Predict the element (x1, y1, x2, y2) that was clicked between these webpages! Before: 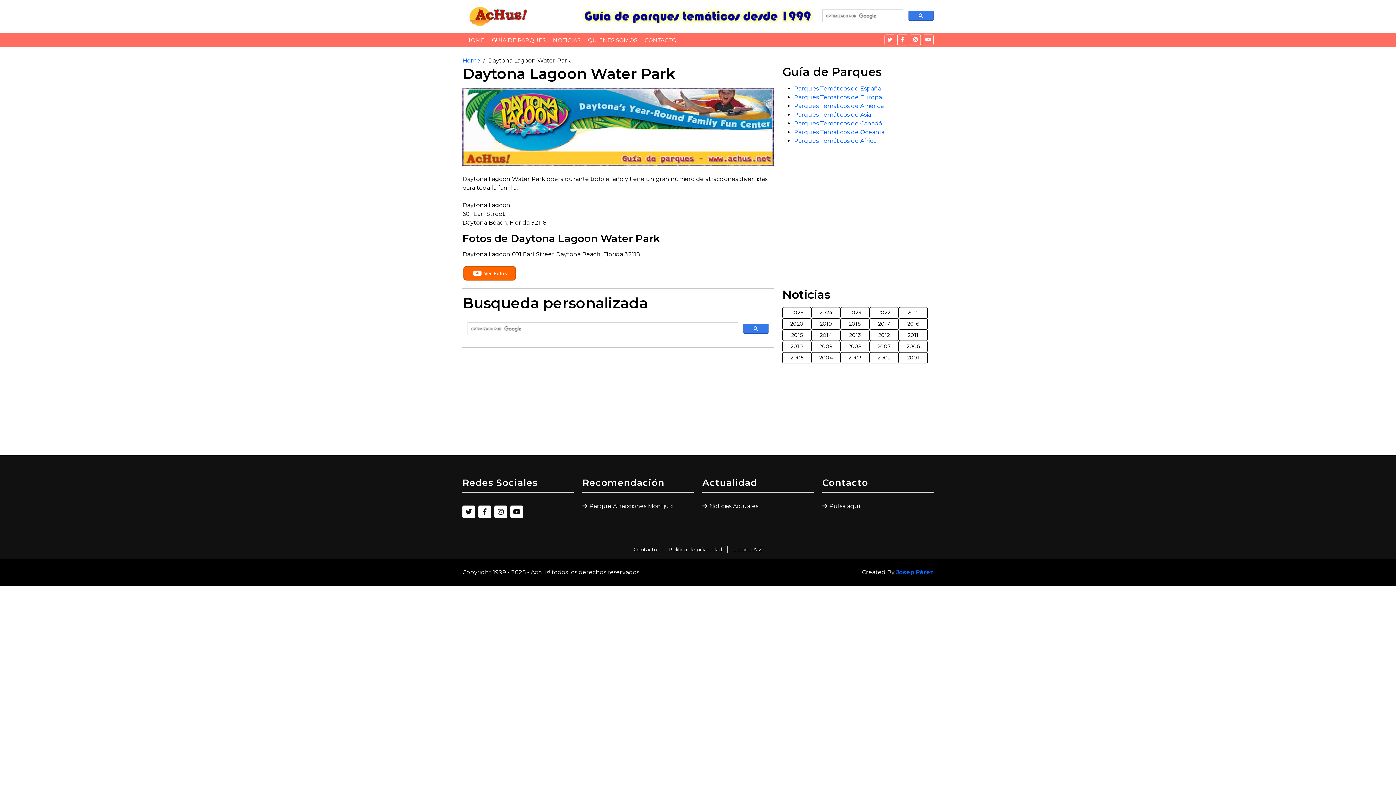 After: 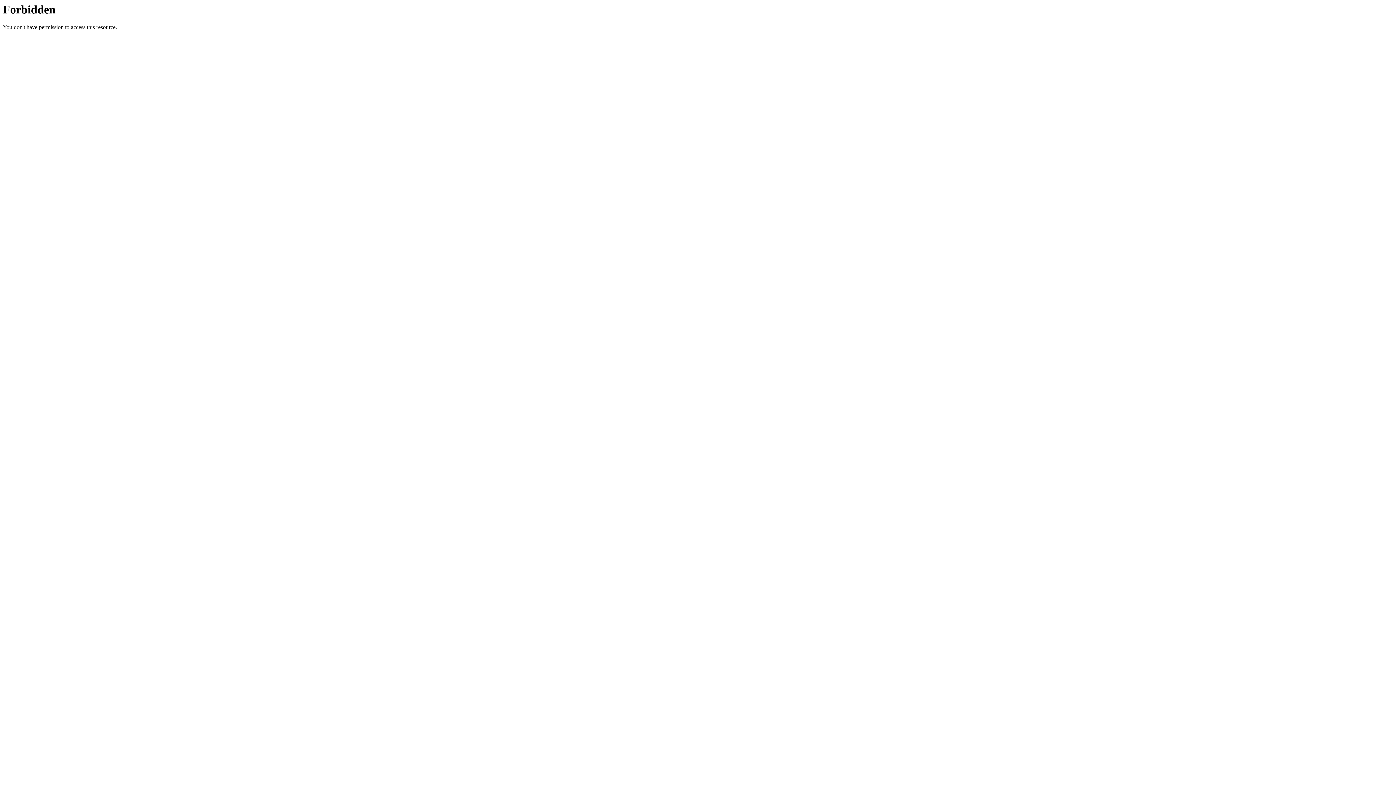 Action: label: NOTICIAS bbox: (549, 32, 584, 47)